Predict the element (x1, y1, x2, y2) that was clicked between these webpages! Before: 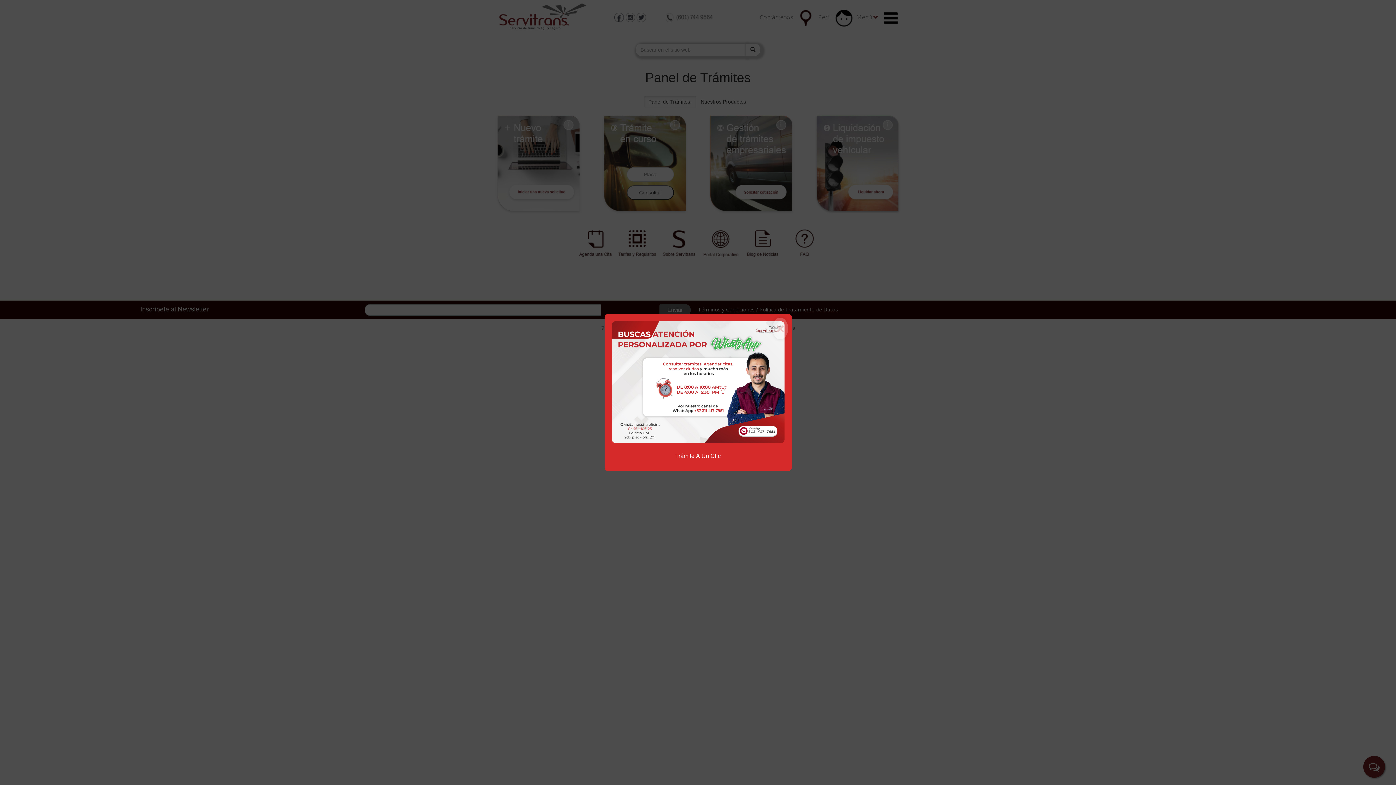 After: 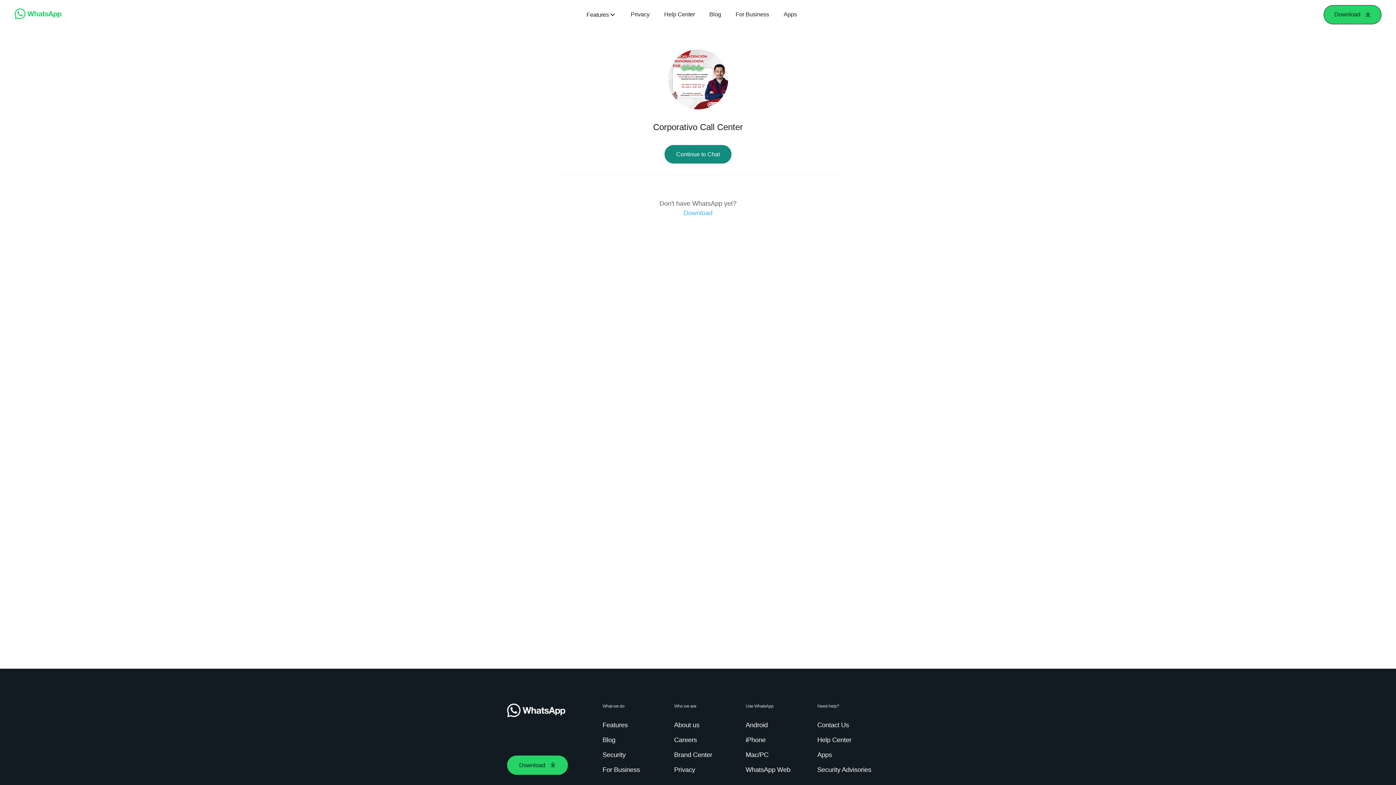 Action: label: Trámite A Un Clic bbox: (668, 478, 728, 484)